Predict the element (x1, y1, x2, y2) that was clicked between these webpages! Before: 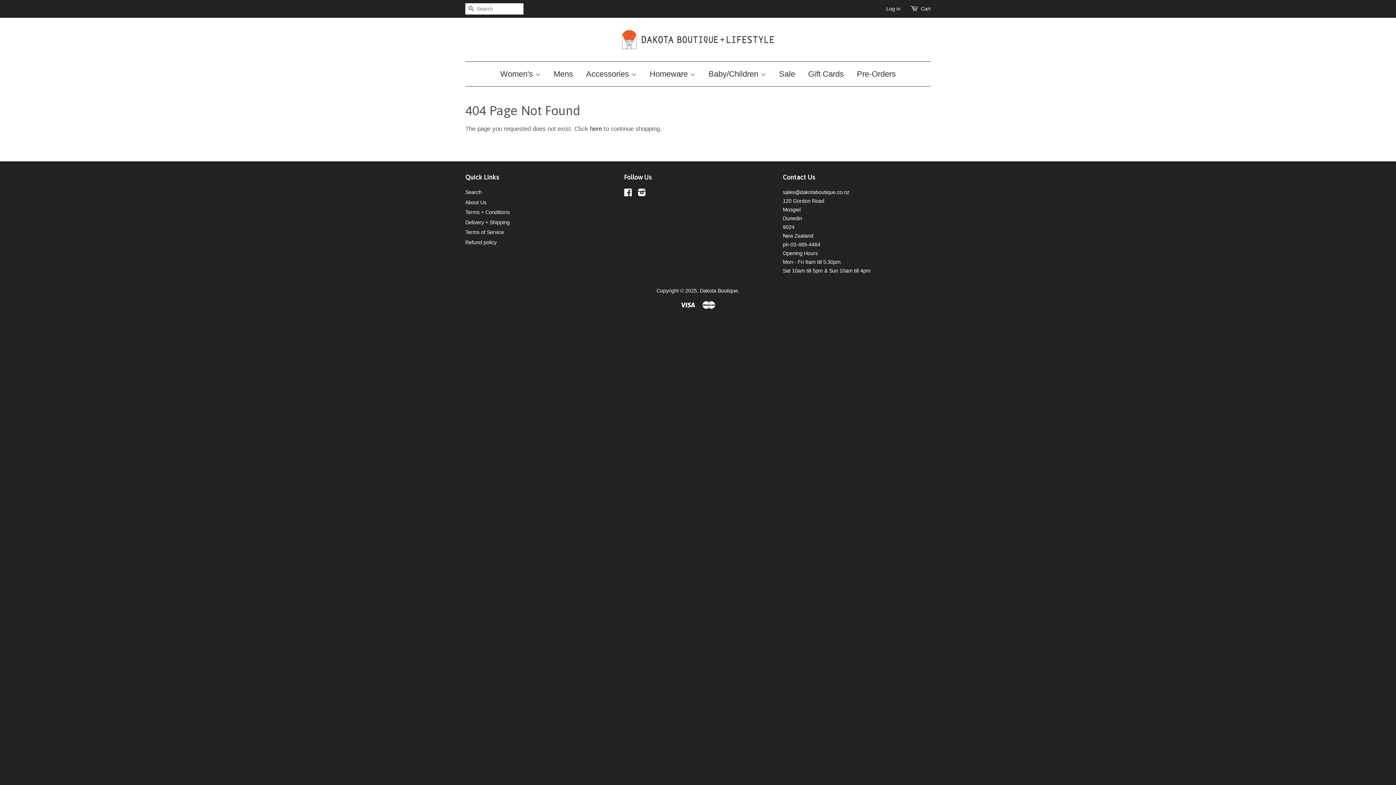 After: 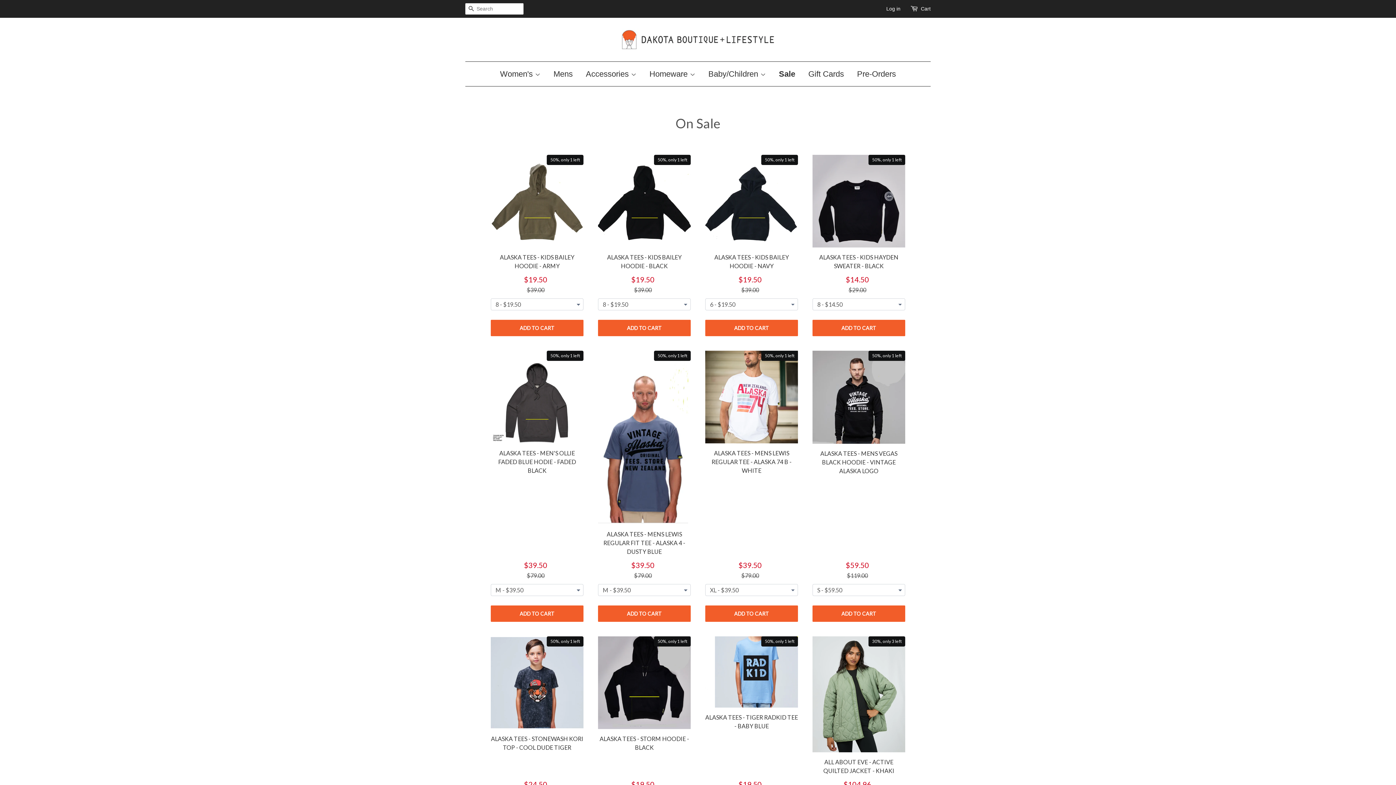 Action: bbox: (773, 61, 800, 86) label: Sale